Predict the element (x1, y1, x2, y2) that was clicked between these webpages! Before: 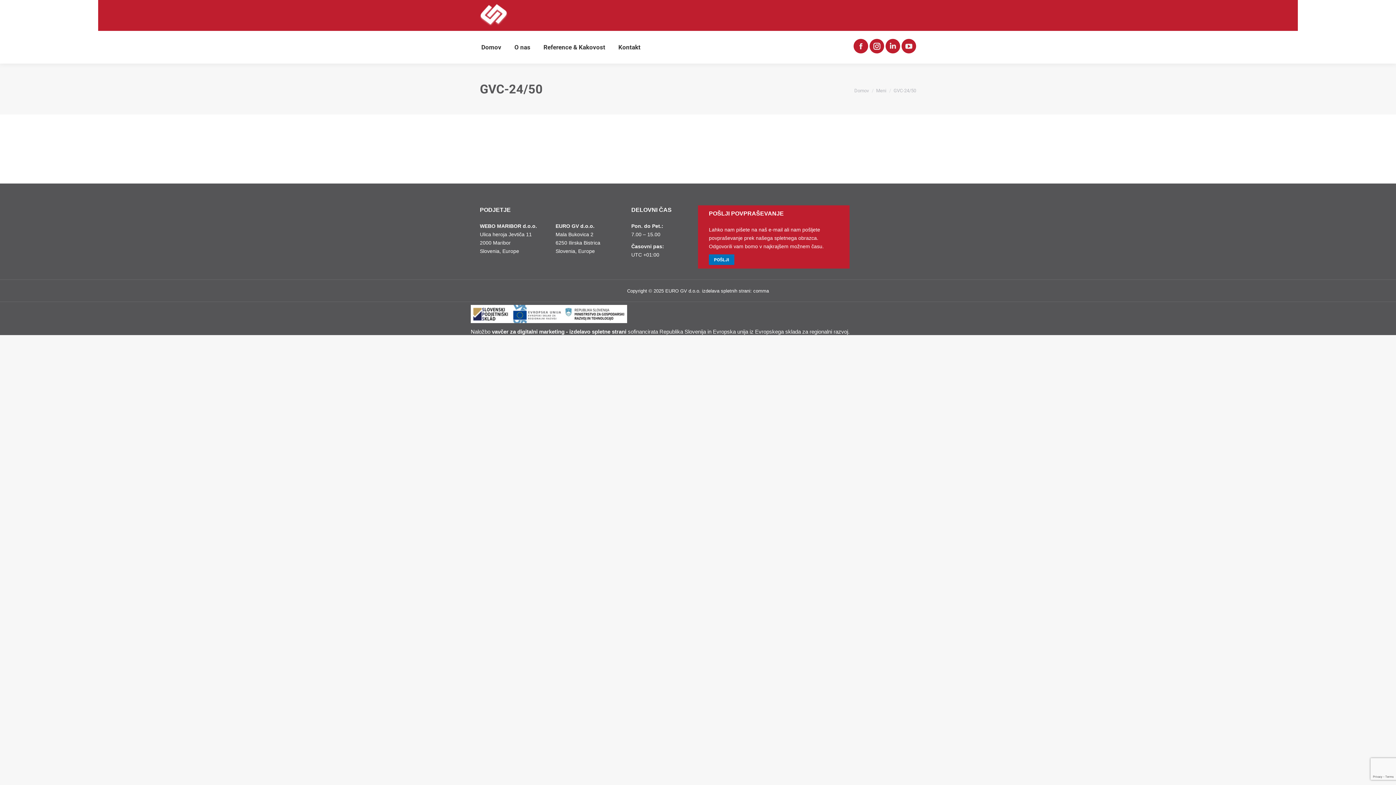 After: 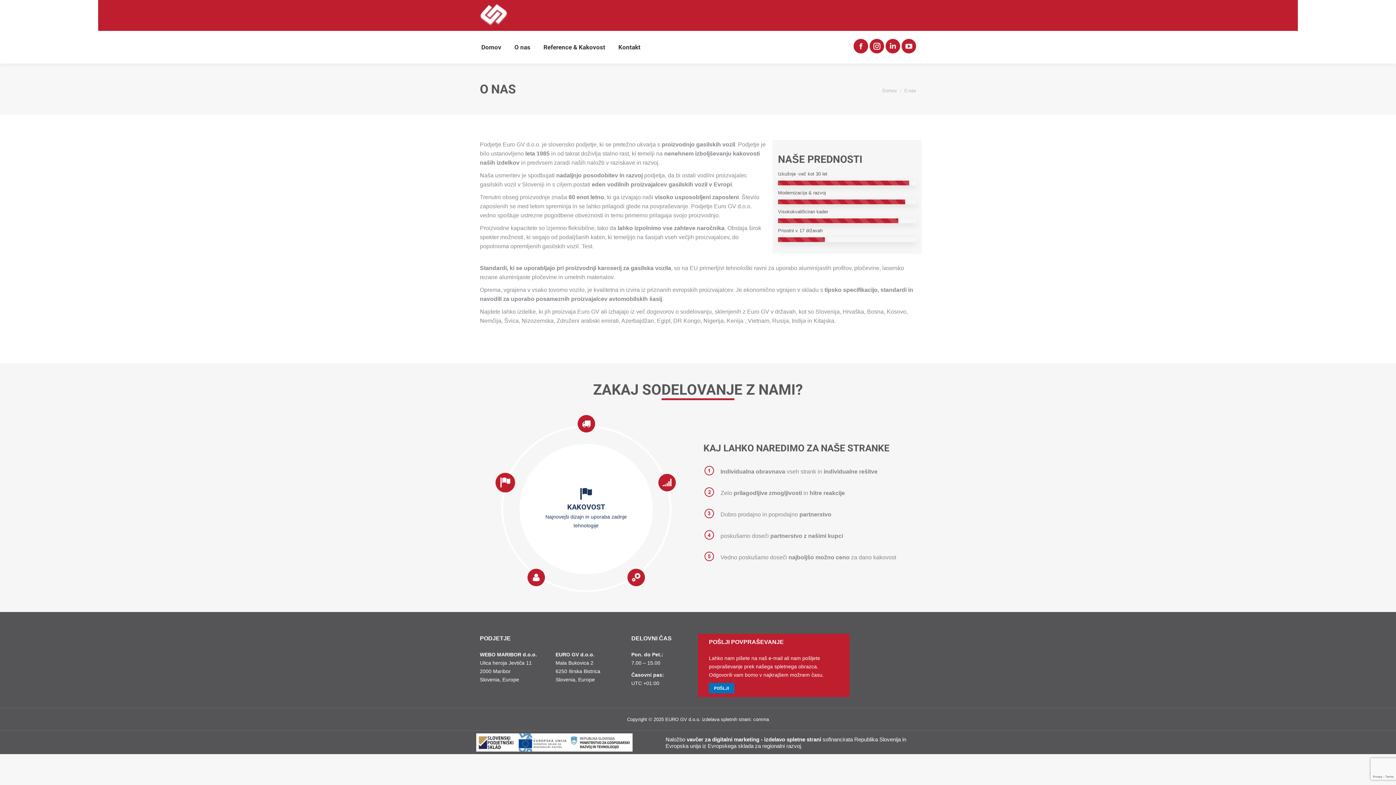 Action: bbox: (513, 43, 532, 51) label: O nas